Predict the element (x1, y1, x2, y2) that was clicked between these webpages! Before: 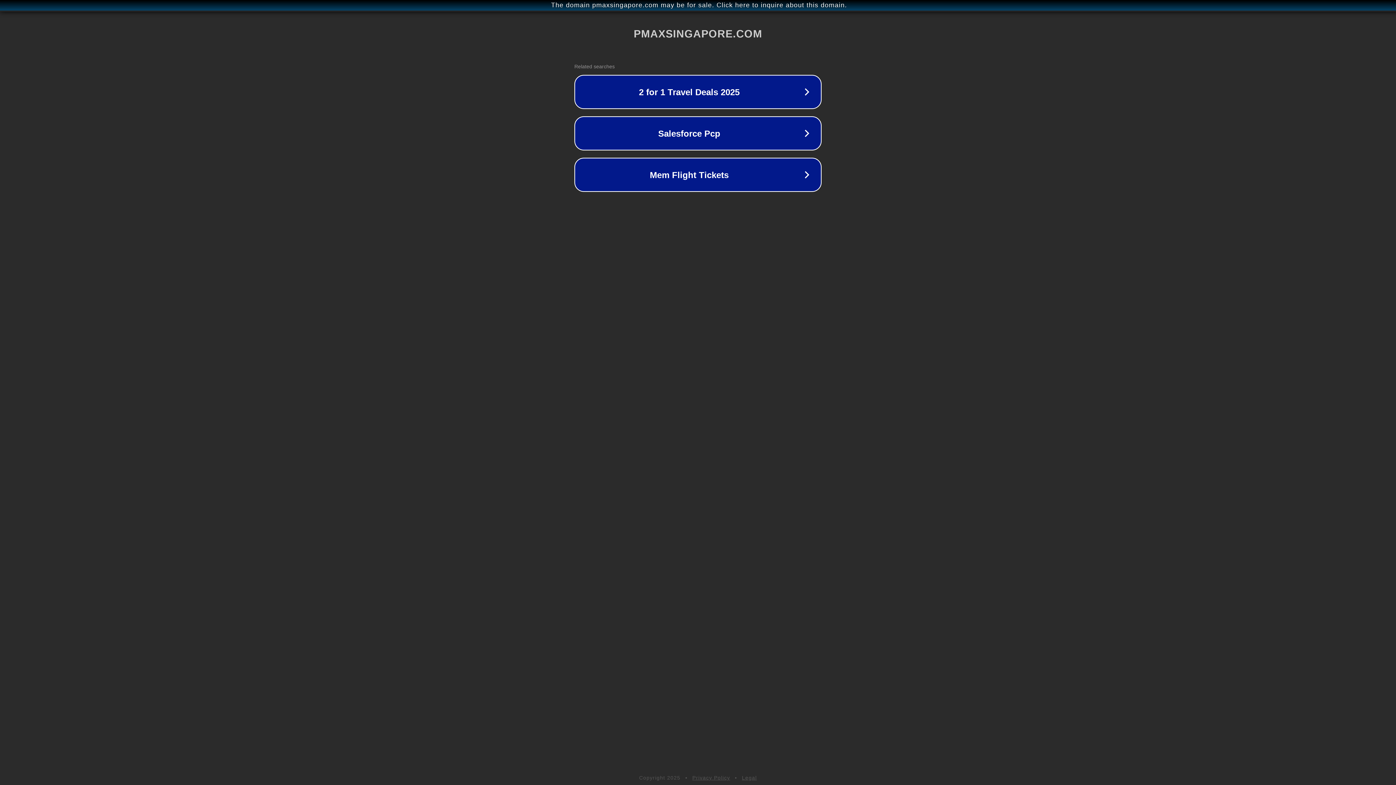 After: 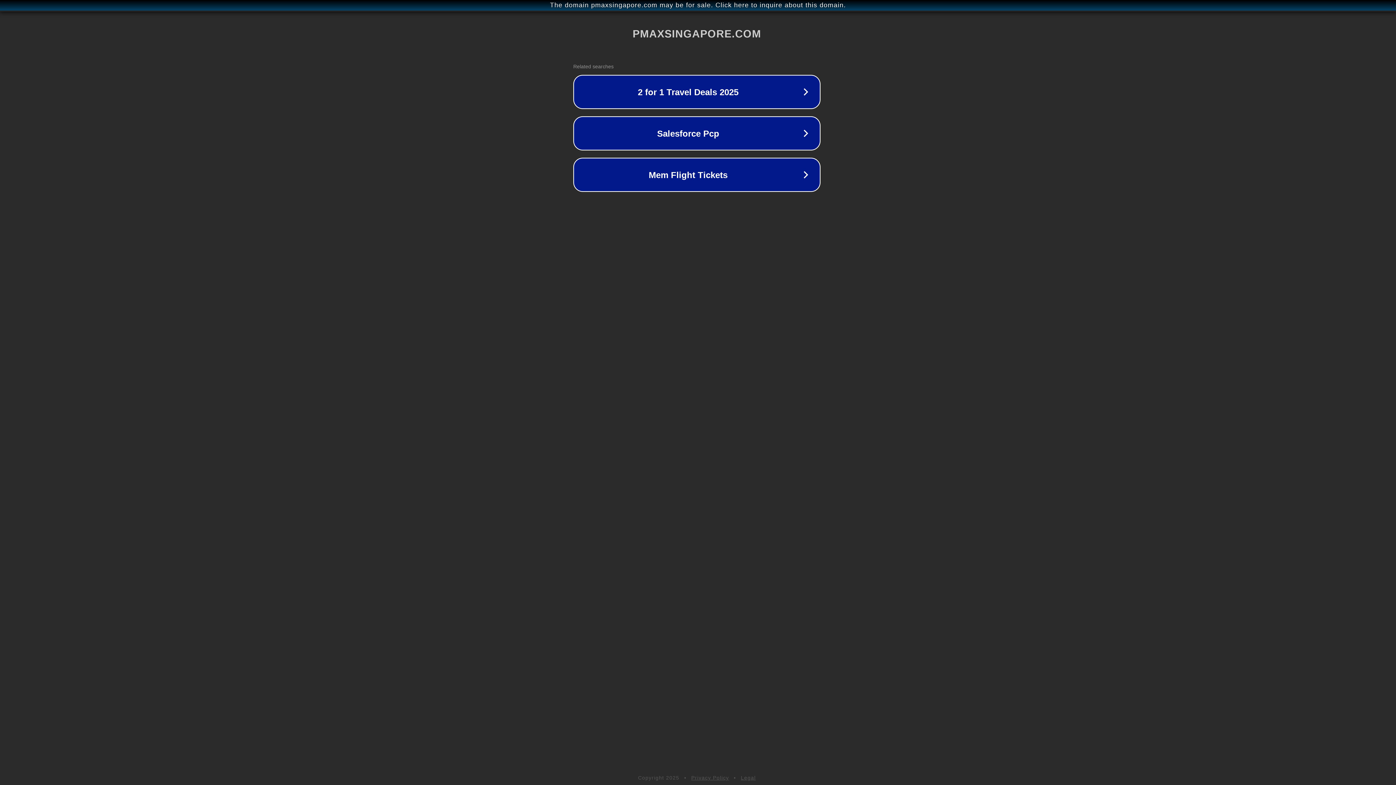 Action: bbox: (1, 1, 1397, 9) label: The domain pmaxsingapore.com may be for sale. Click here to inquire about this domain.